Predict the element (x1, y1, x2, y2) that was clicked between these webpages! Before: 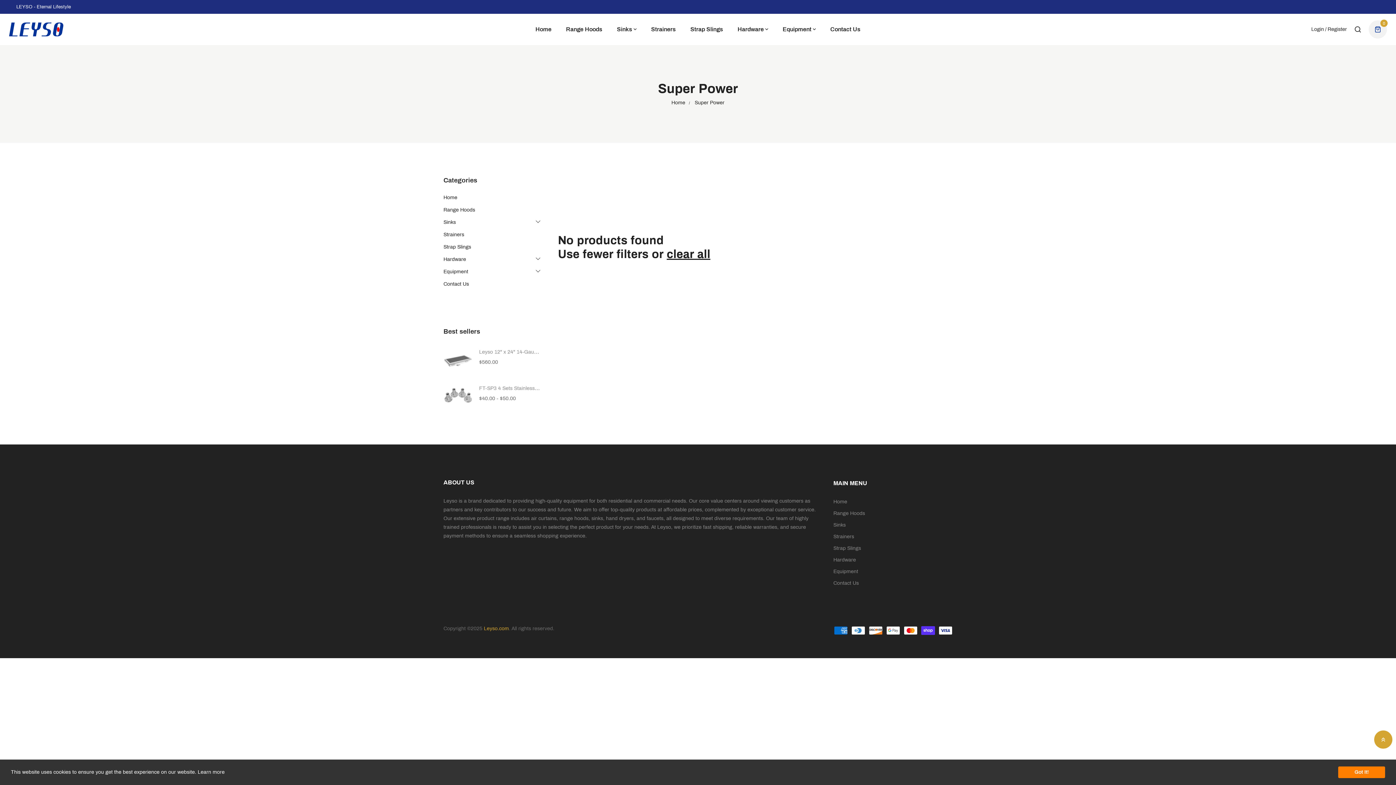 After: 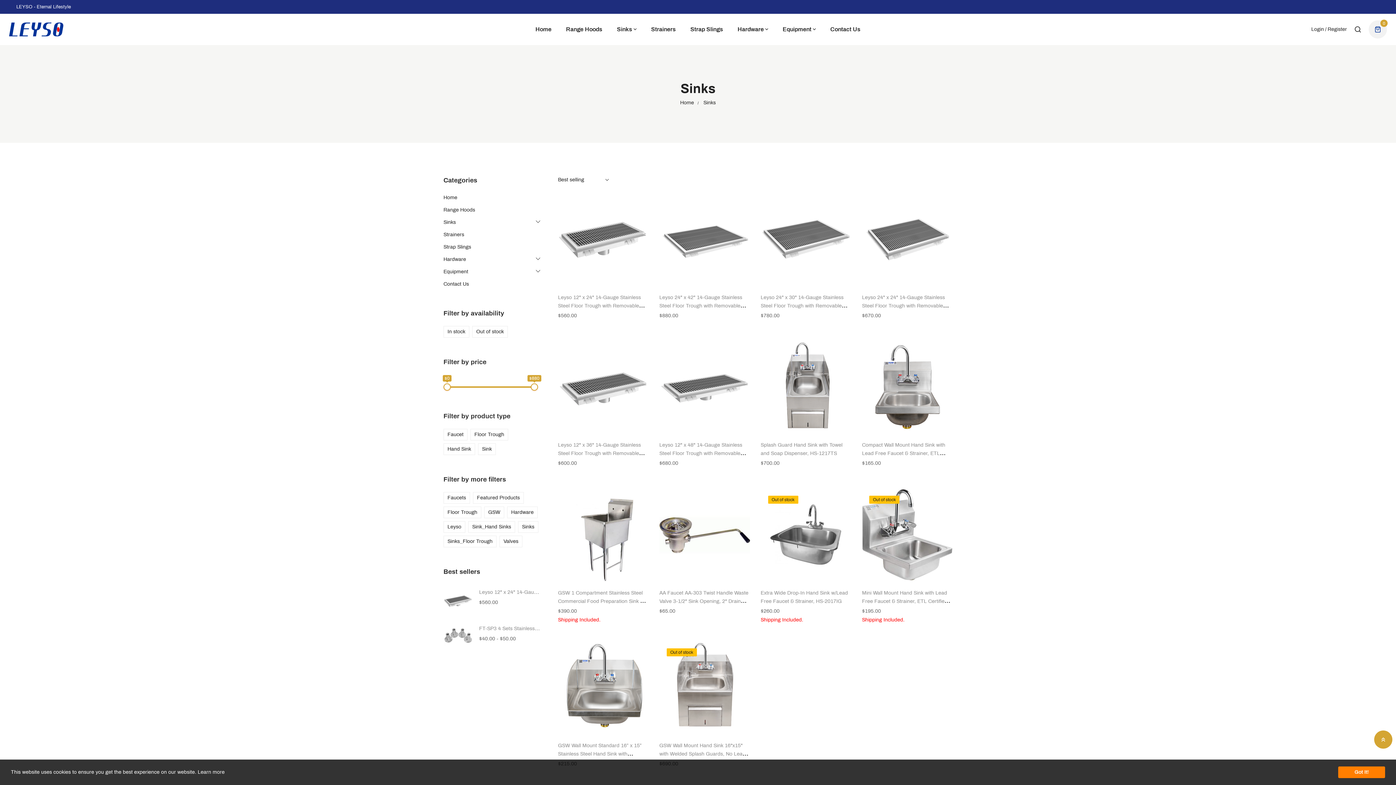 Action: label: Sinks bbox: (617, 17, 636, 41)